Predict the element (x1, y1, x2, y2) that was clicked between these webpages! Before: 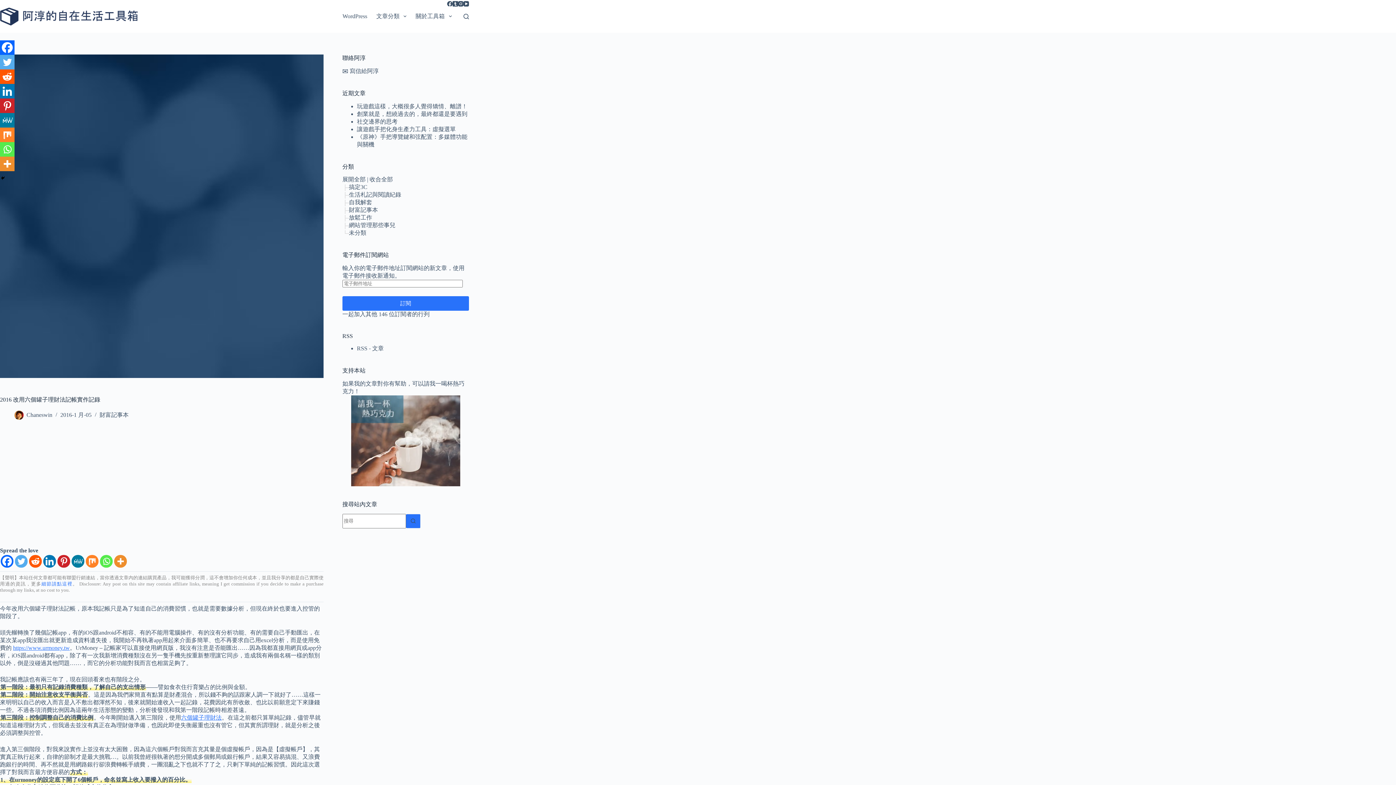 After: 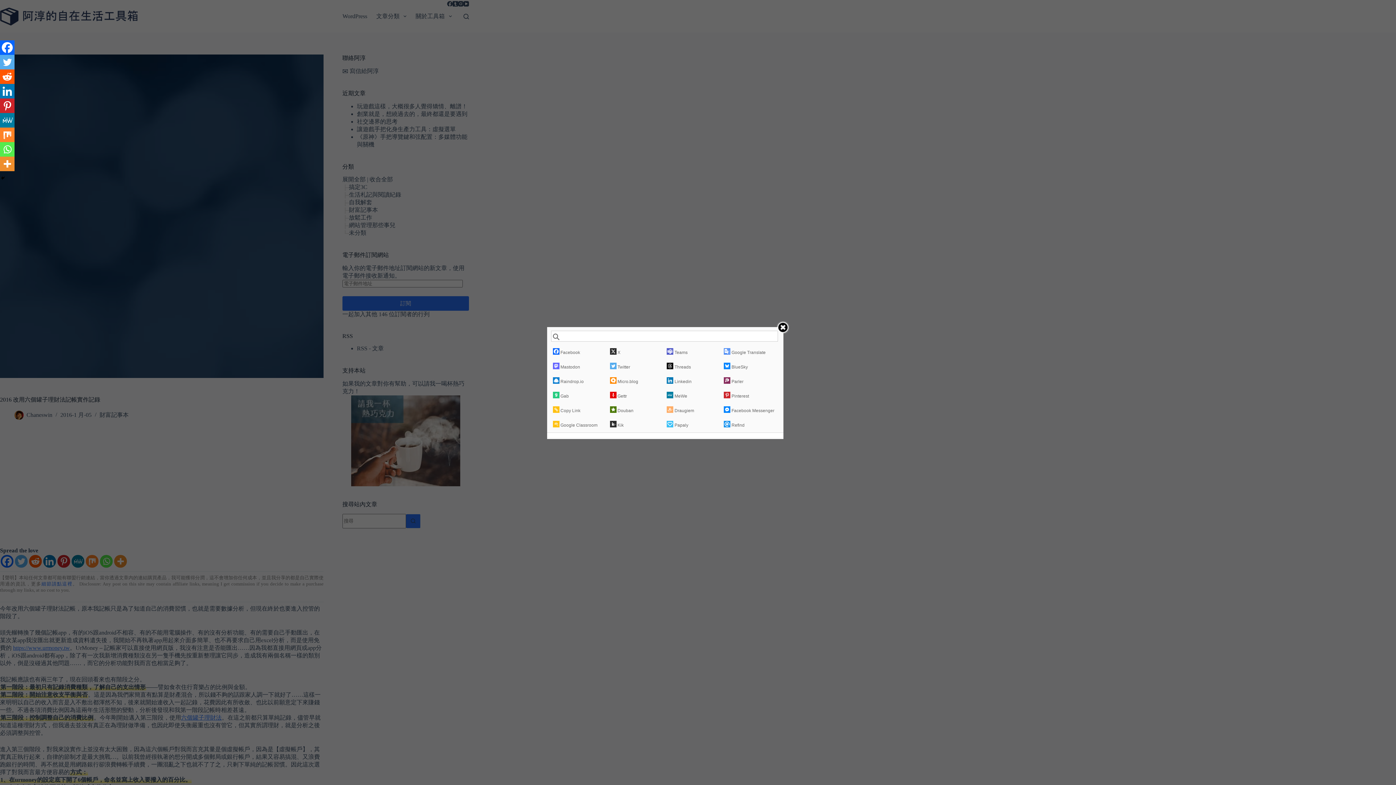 Action: label: More bbox: (0, 156, 14, 171)